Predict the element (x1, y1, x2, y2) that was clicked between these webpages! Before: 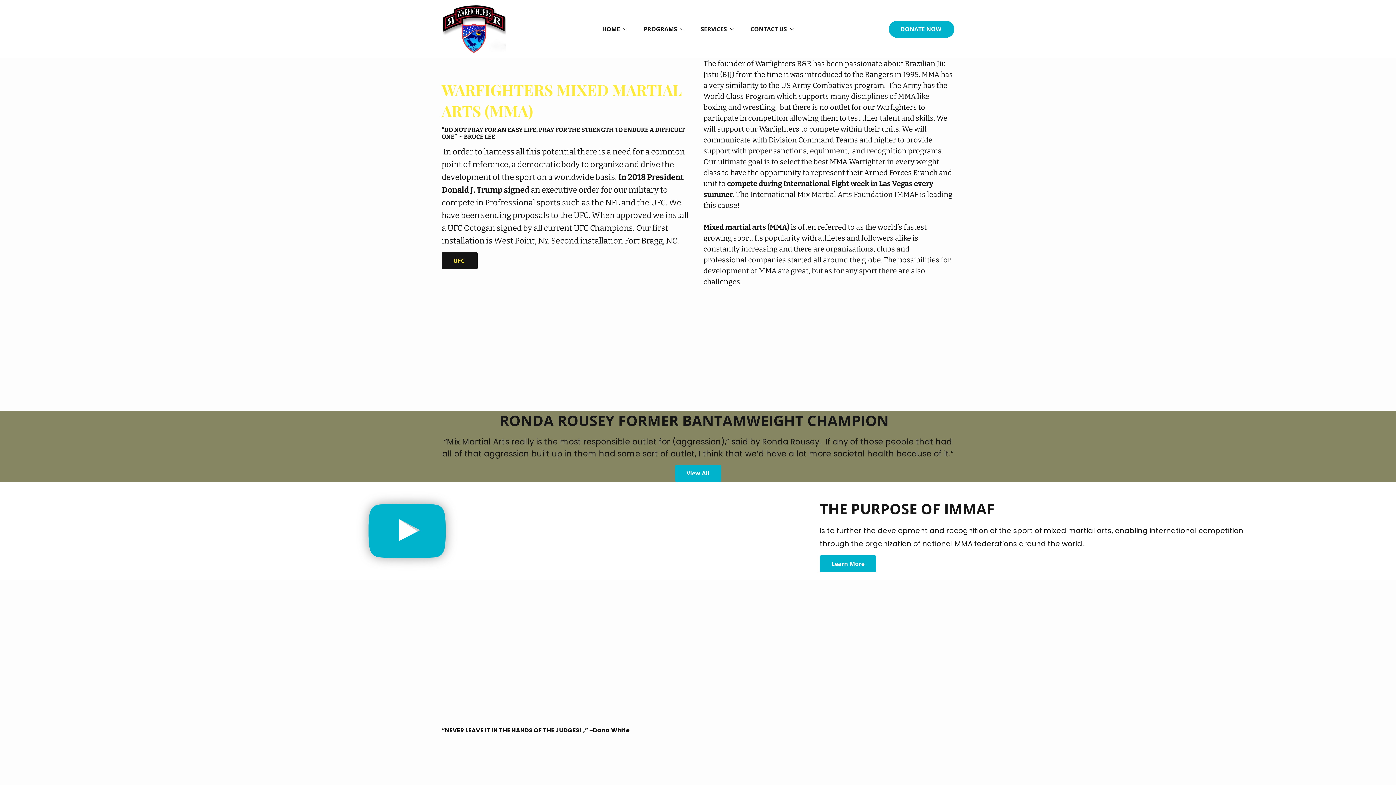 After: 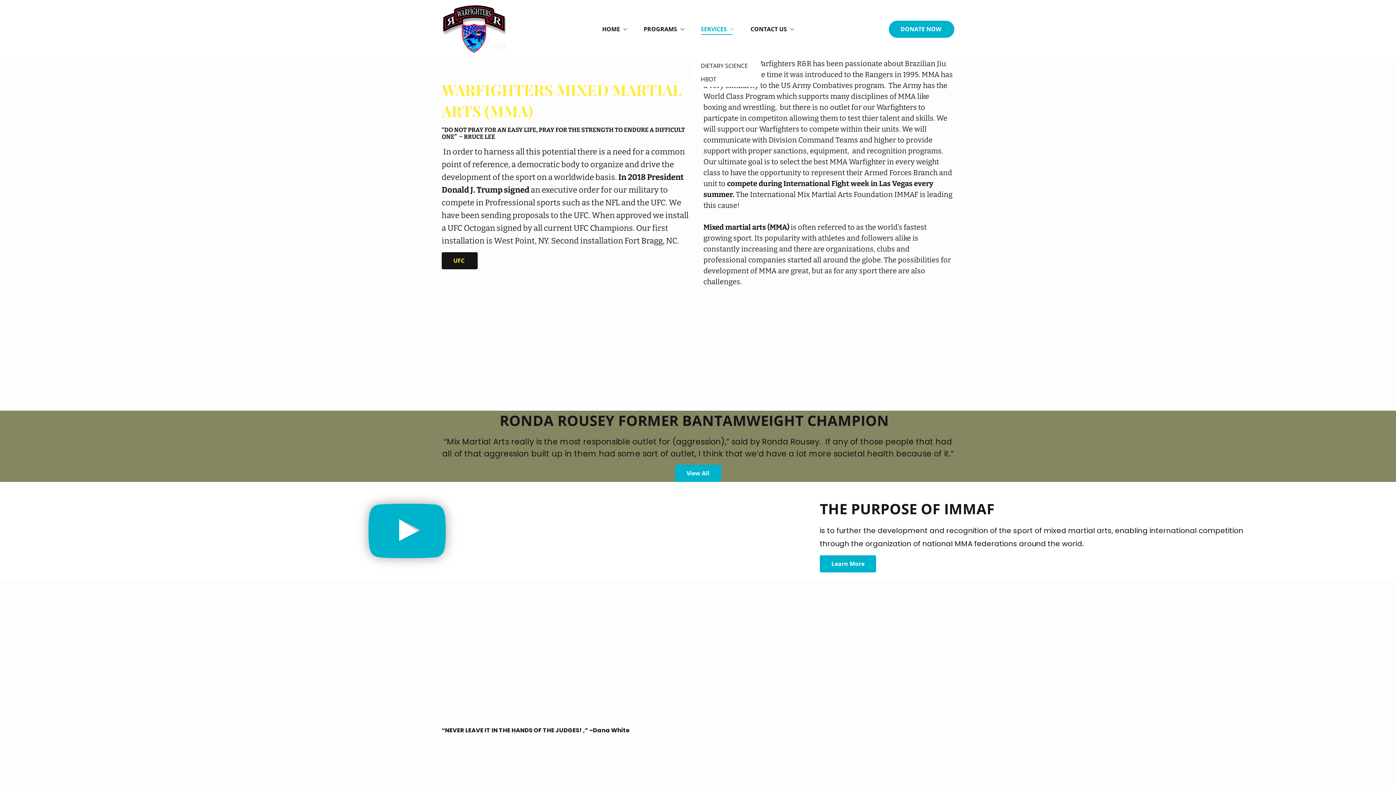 Action: label: SERVICES bbox: (693, 23, 739, 34)